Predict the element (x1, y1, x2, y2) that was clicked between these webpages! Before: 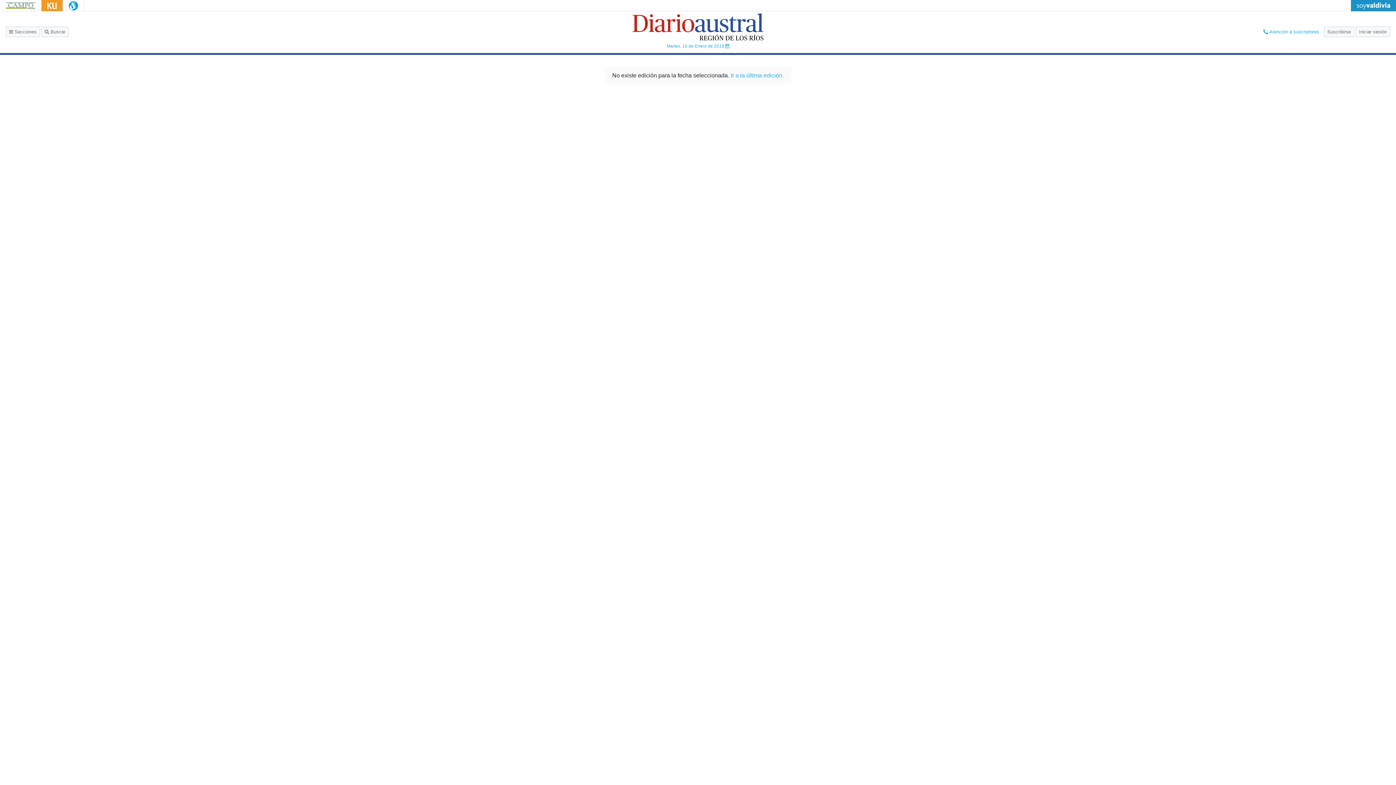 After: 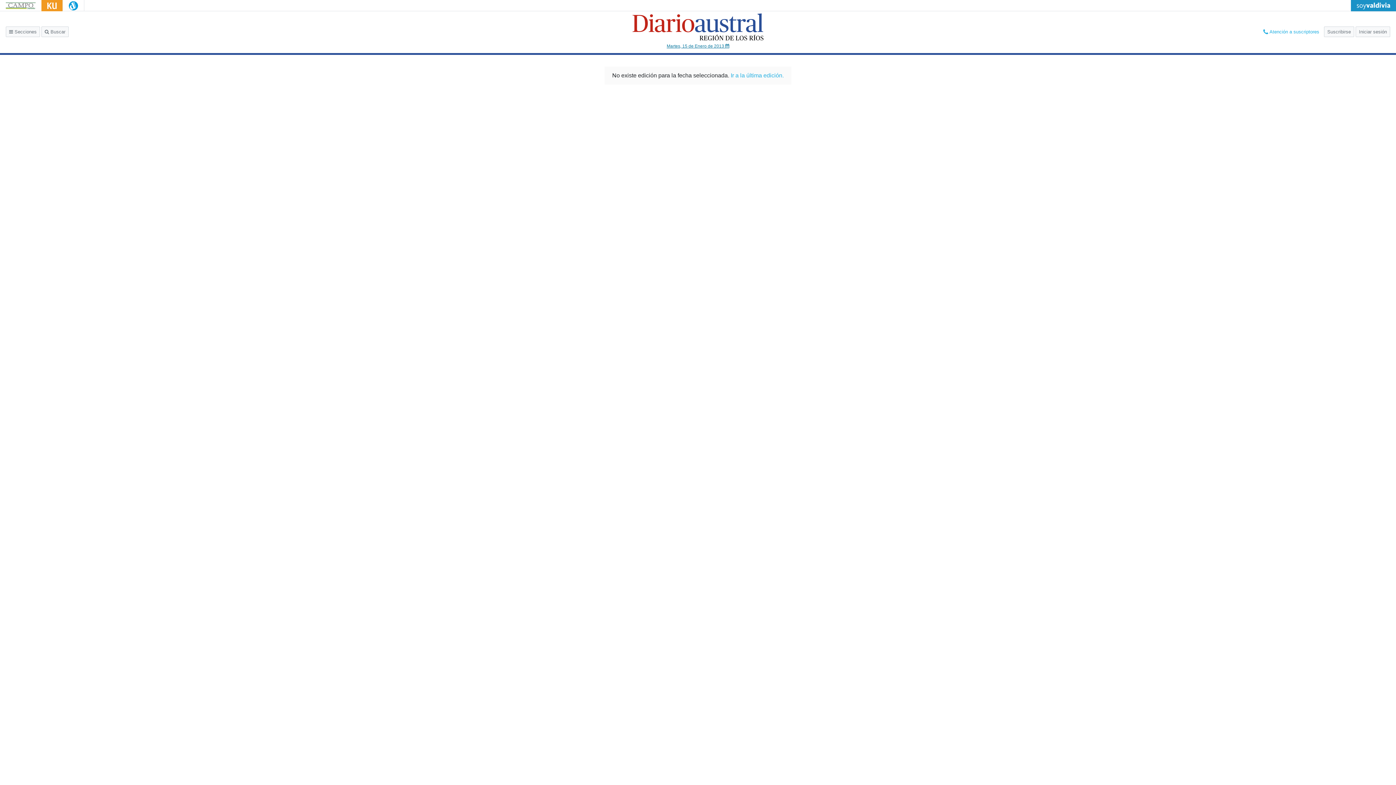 Action: label: Martes, 15 de Enero de 2013  bbox: (666, 43, 729, 48)